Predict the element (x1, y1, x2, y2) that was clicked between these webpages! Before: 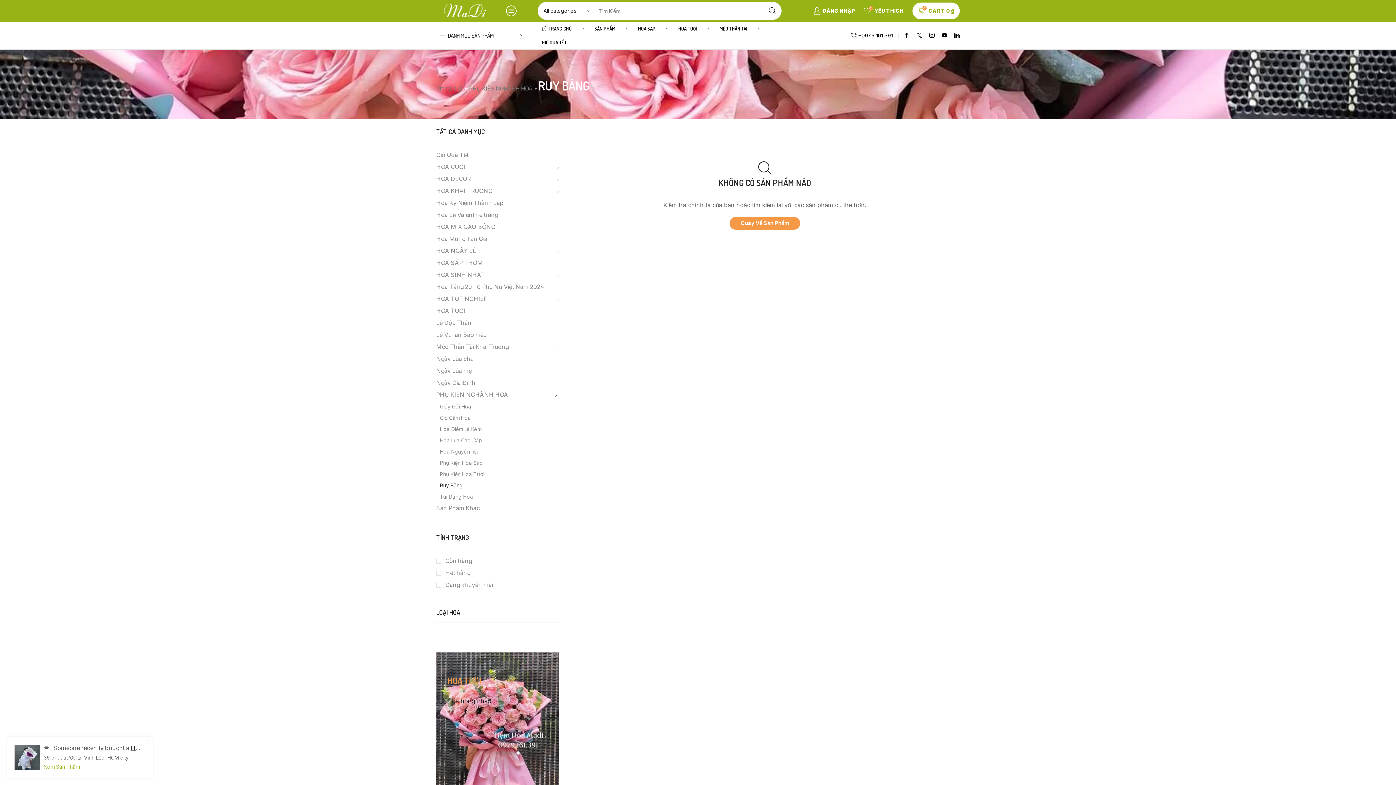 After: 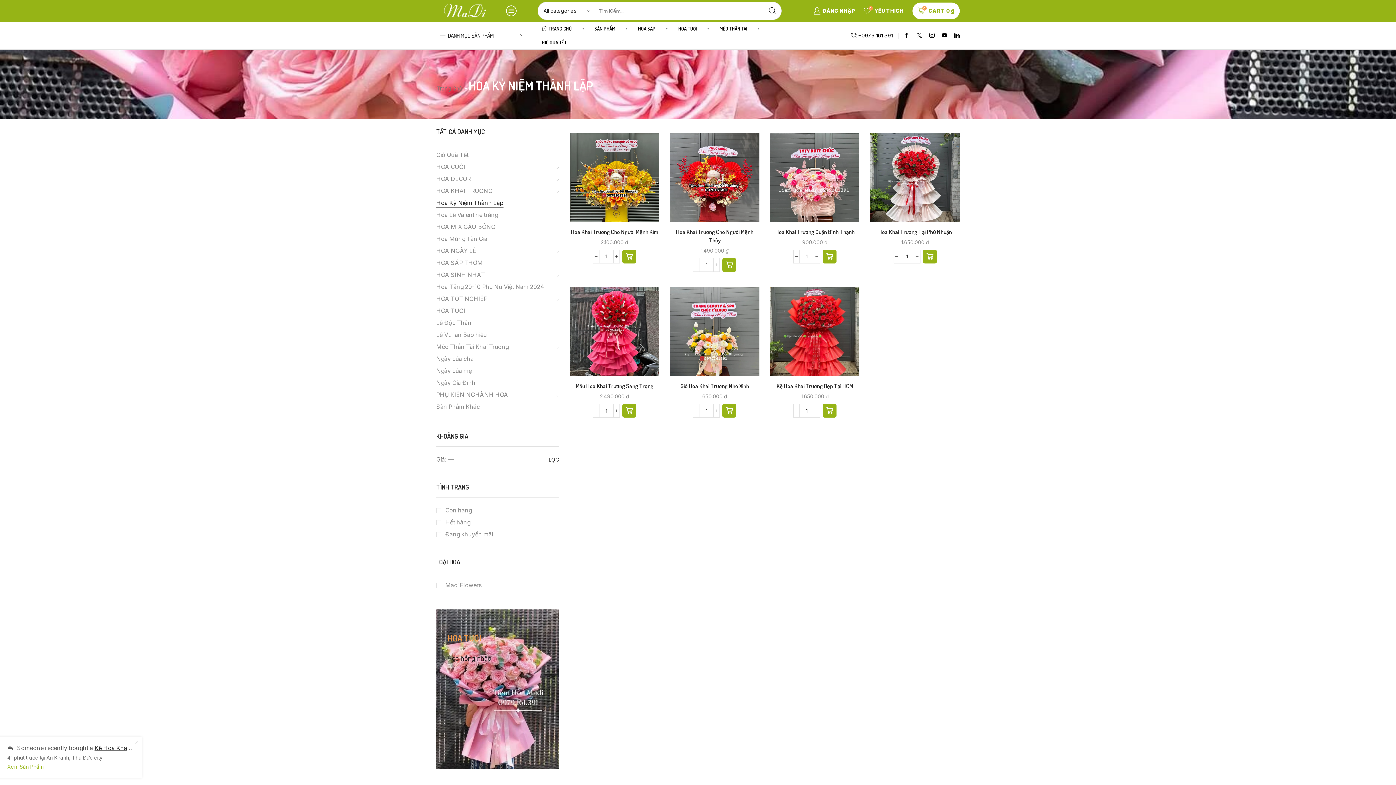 Action: label: Hoa Kỷ Niệm Thành Lập bbox: (436, 197, 503, 209)